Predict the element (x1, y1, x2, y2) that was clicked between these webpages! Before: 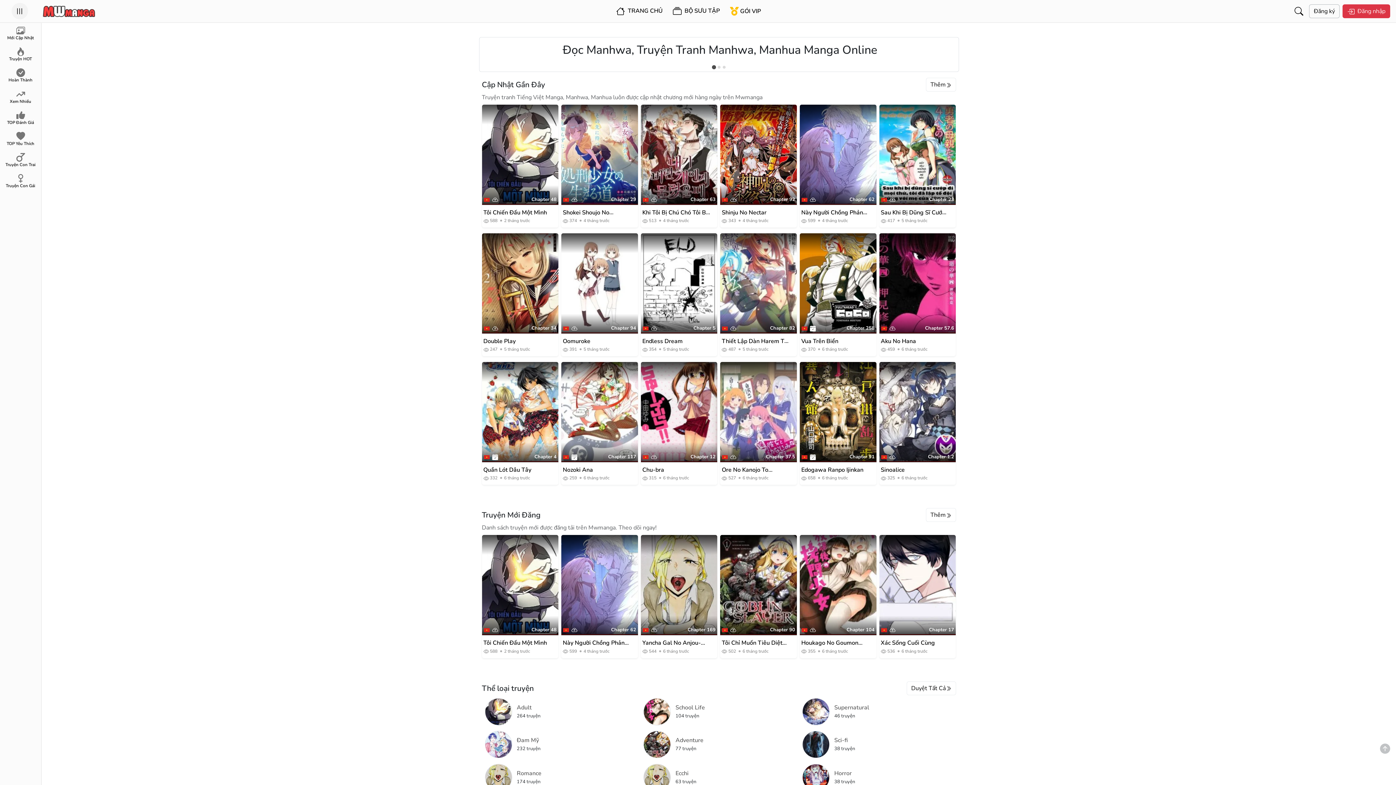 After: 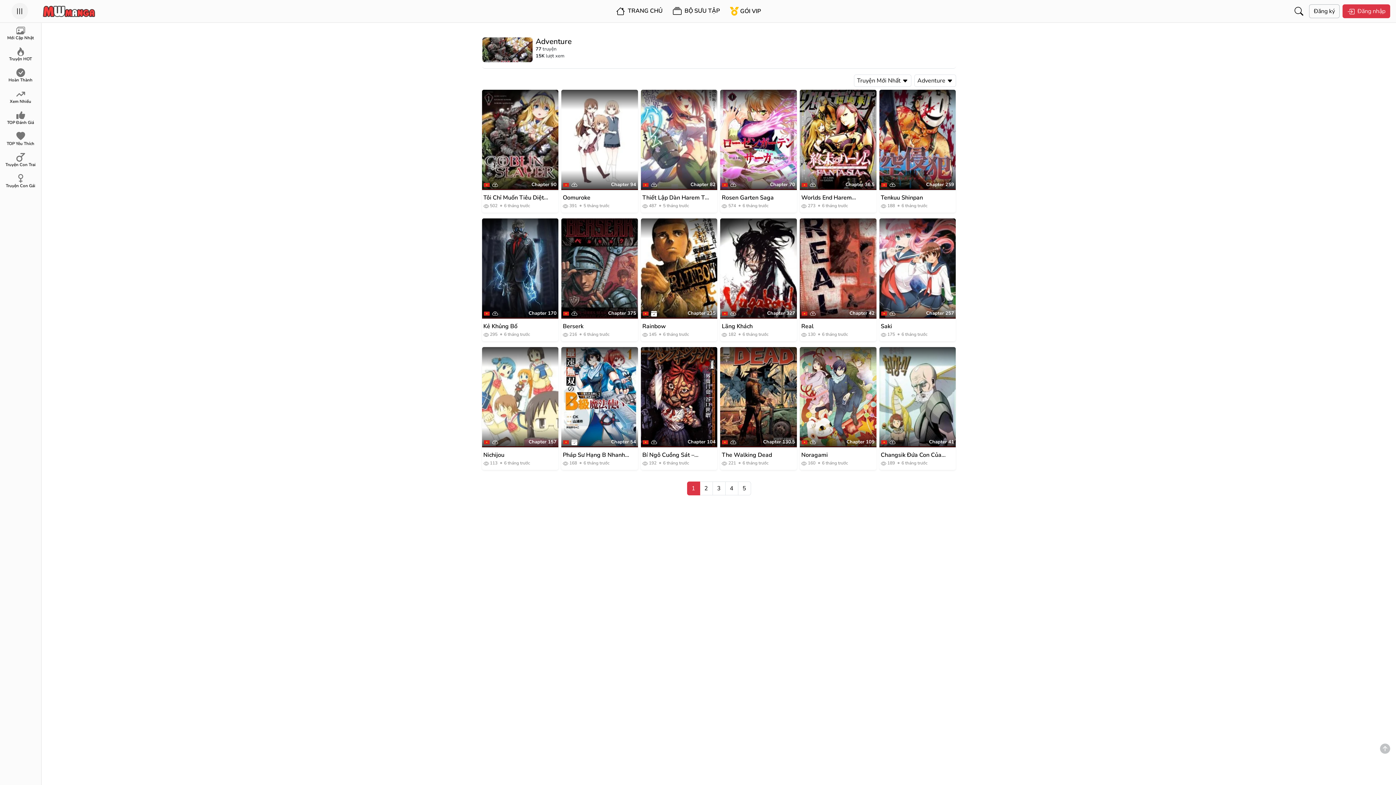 Action: label: Adventure bbox: (673, 736, 766, 745)